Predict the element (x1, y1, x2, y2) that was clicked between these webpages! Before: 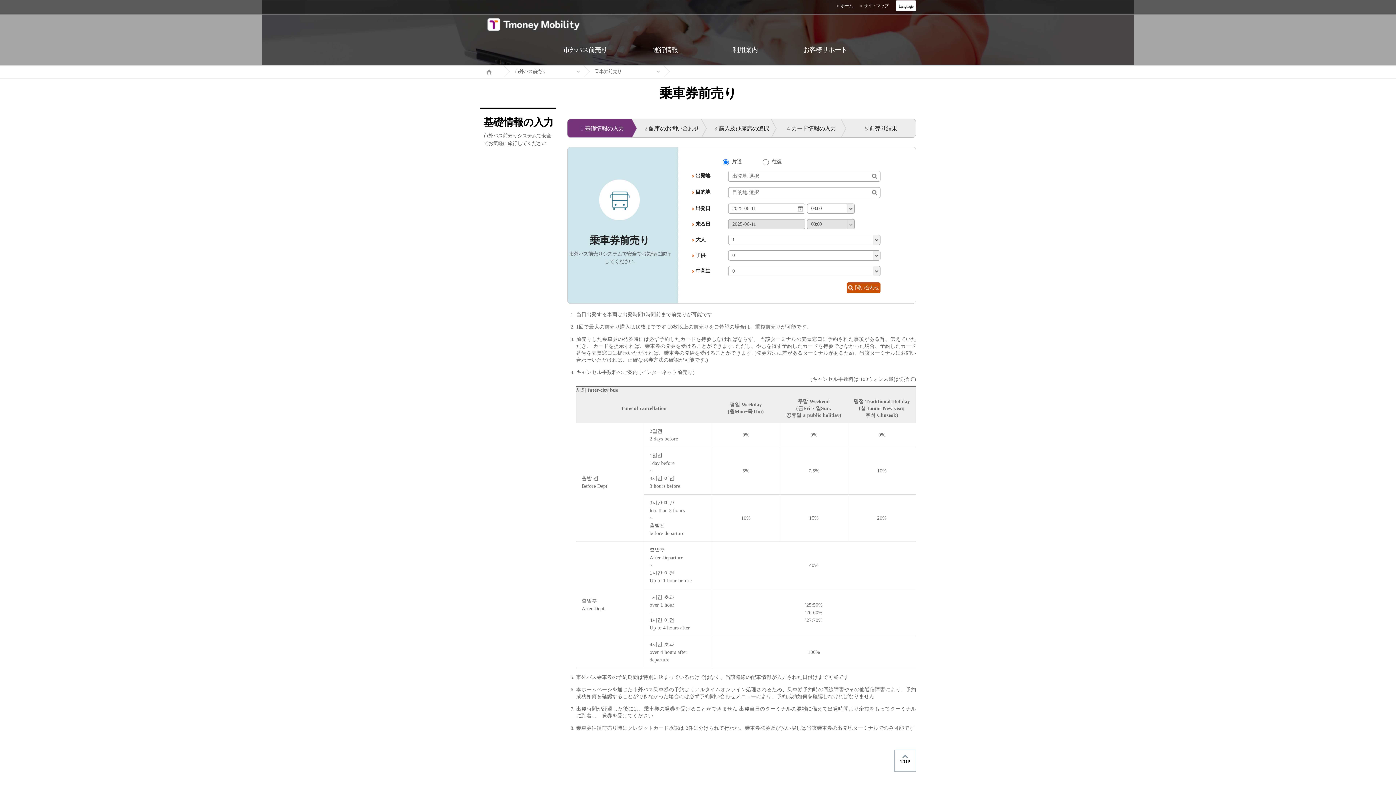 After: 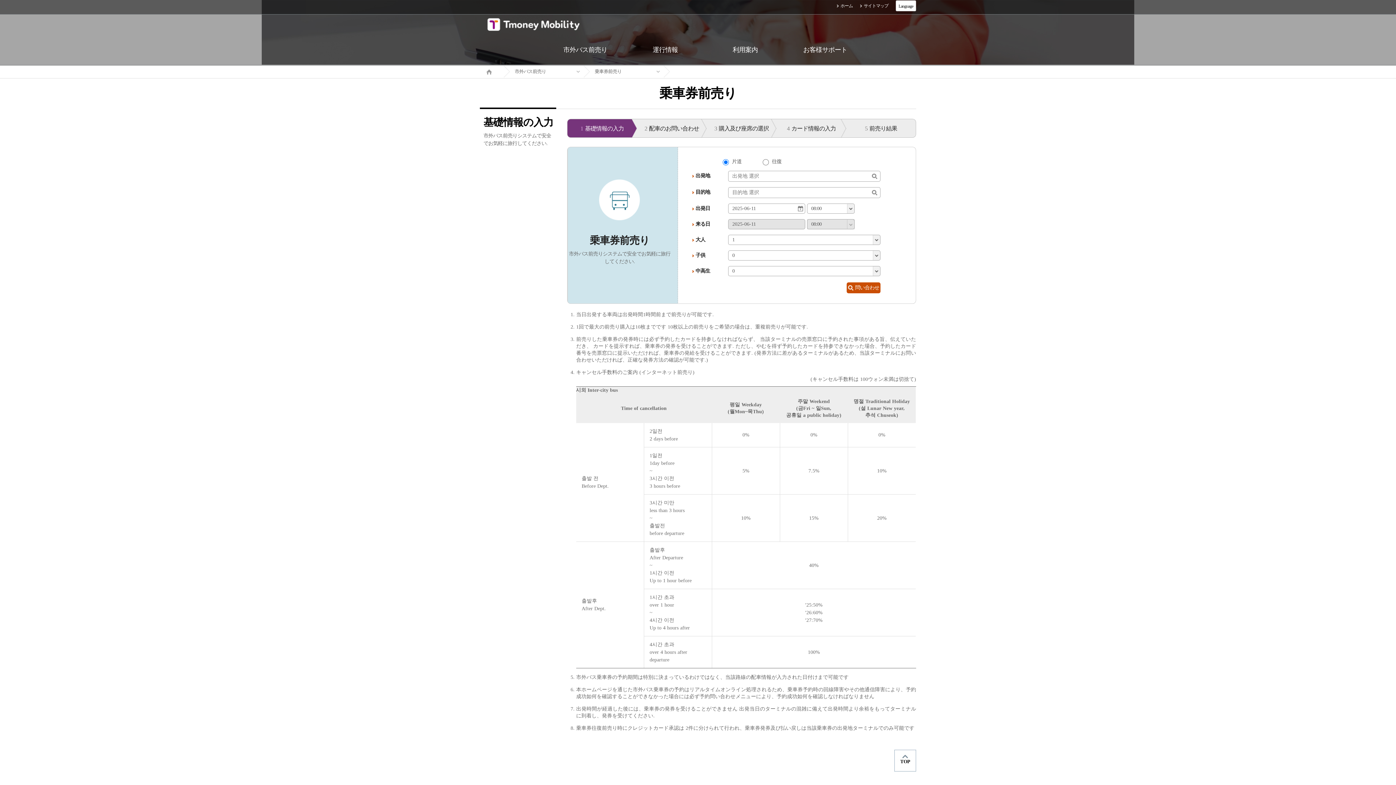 Action: label: 4カード情報の入力 bbox: (776, 118, 846, 137)